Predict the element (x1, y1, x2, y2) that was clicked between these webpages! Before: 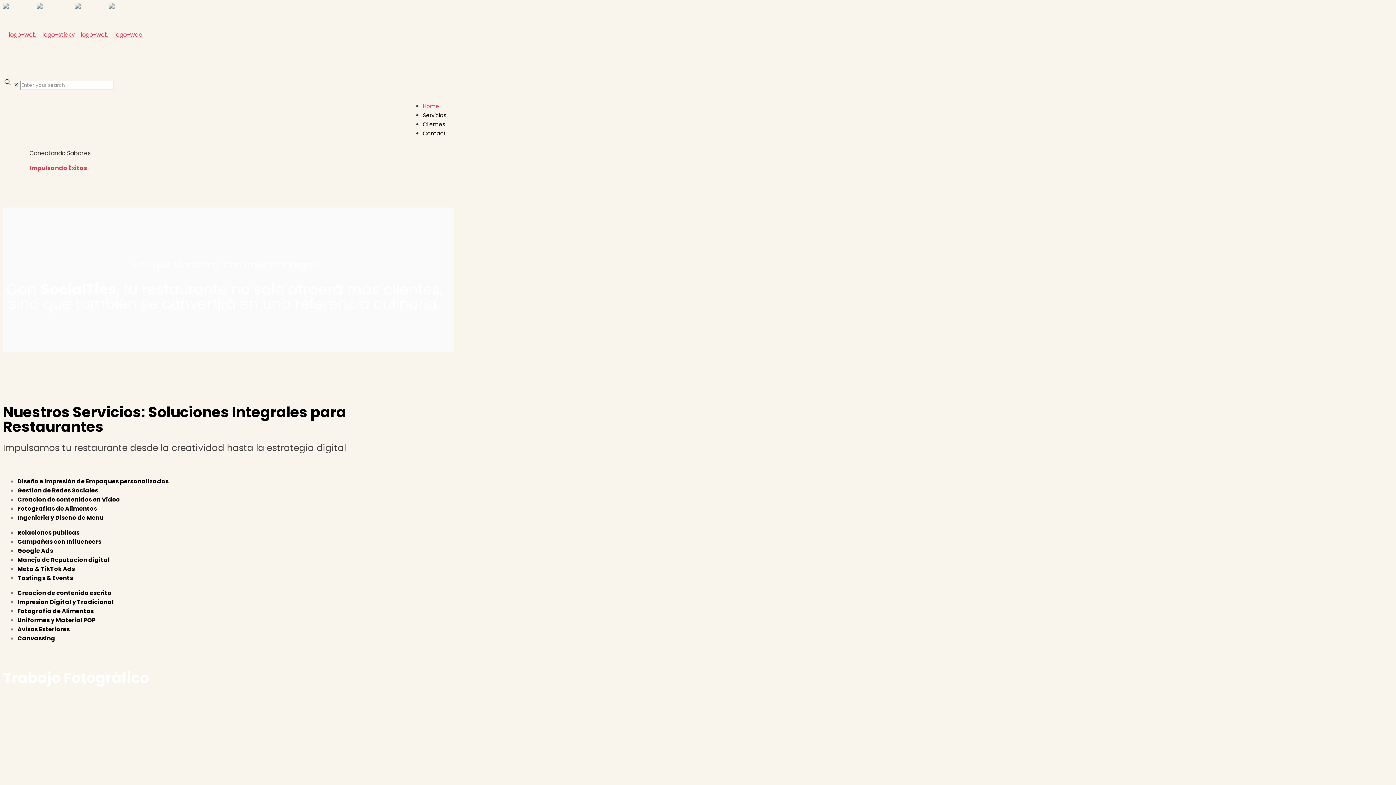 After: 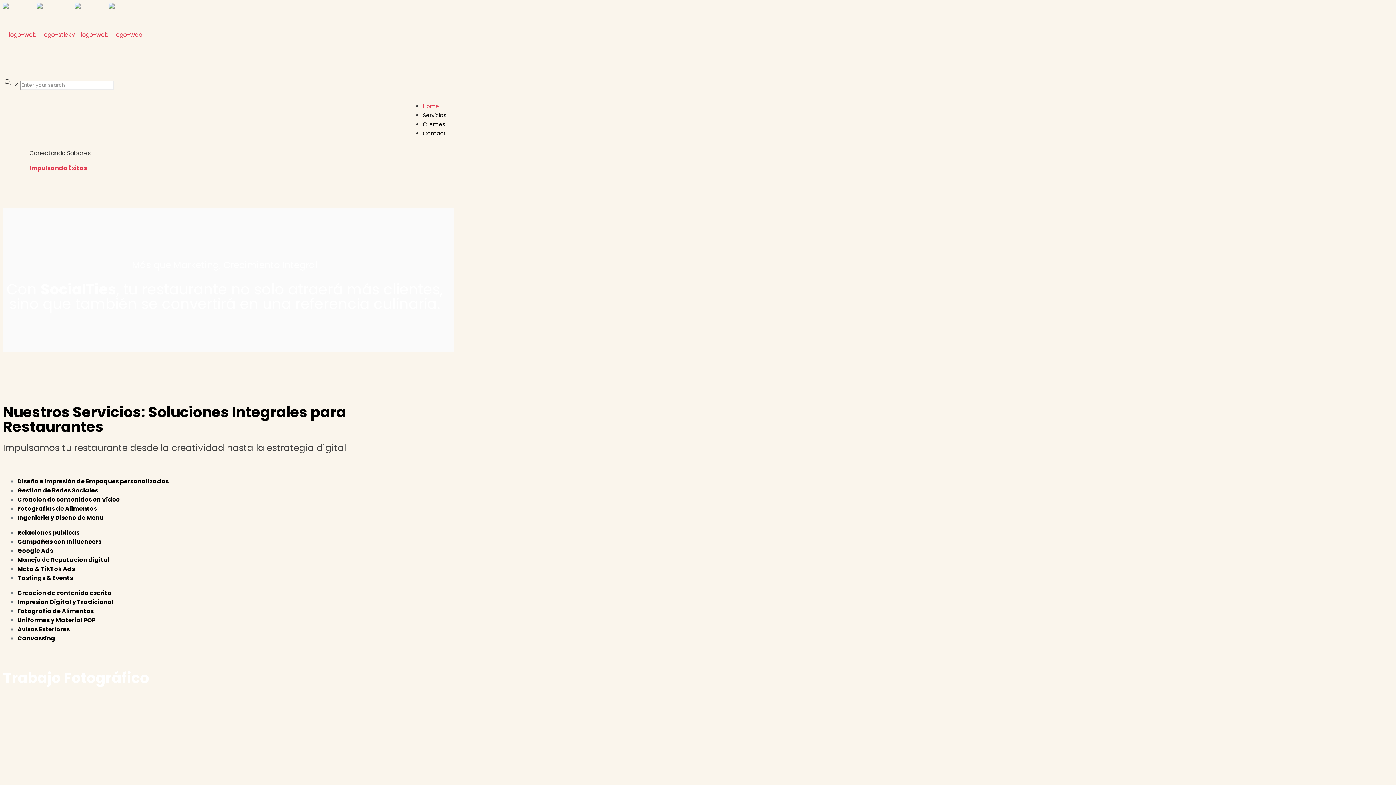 Action: bbox: (2, 25, 142, 44)